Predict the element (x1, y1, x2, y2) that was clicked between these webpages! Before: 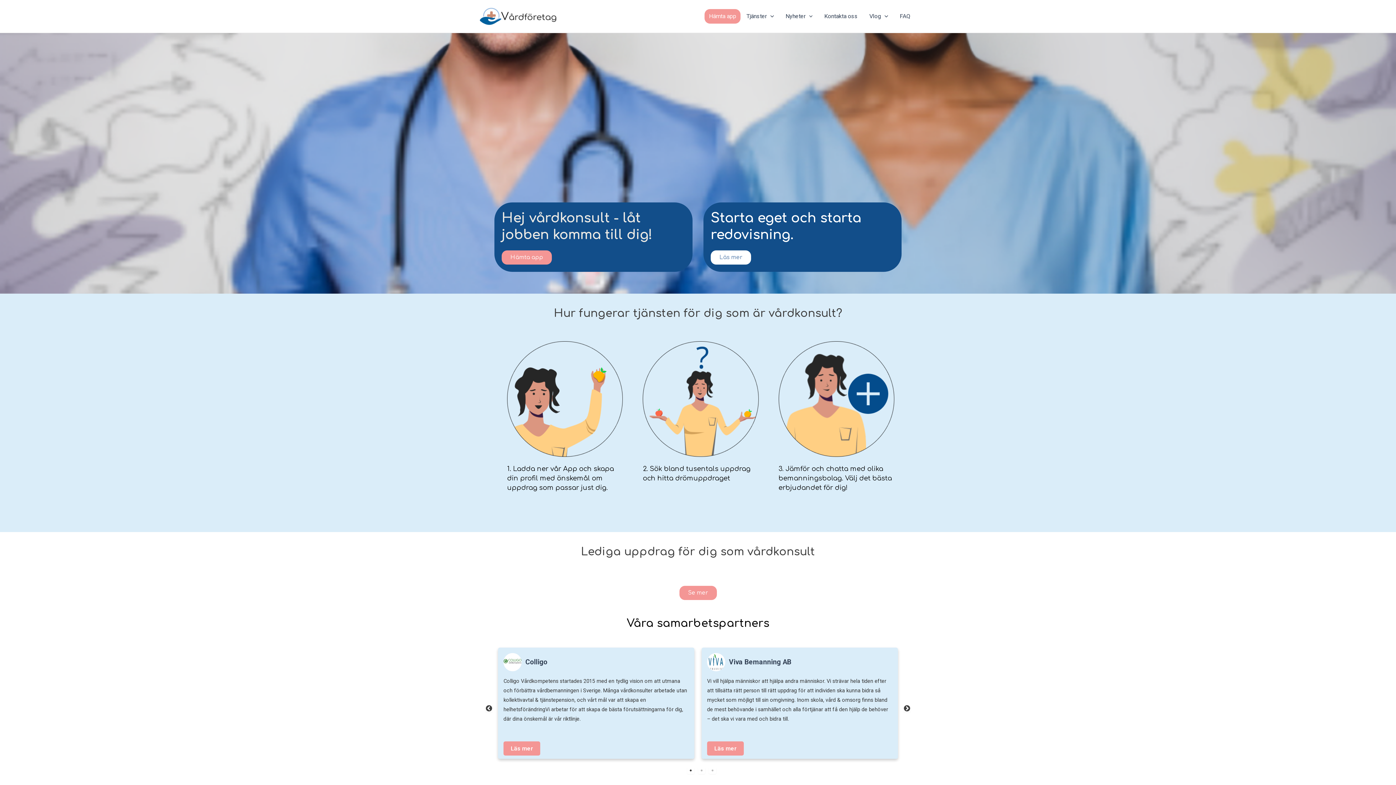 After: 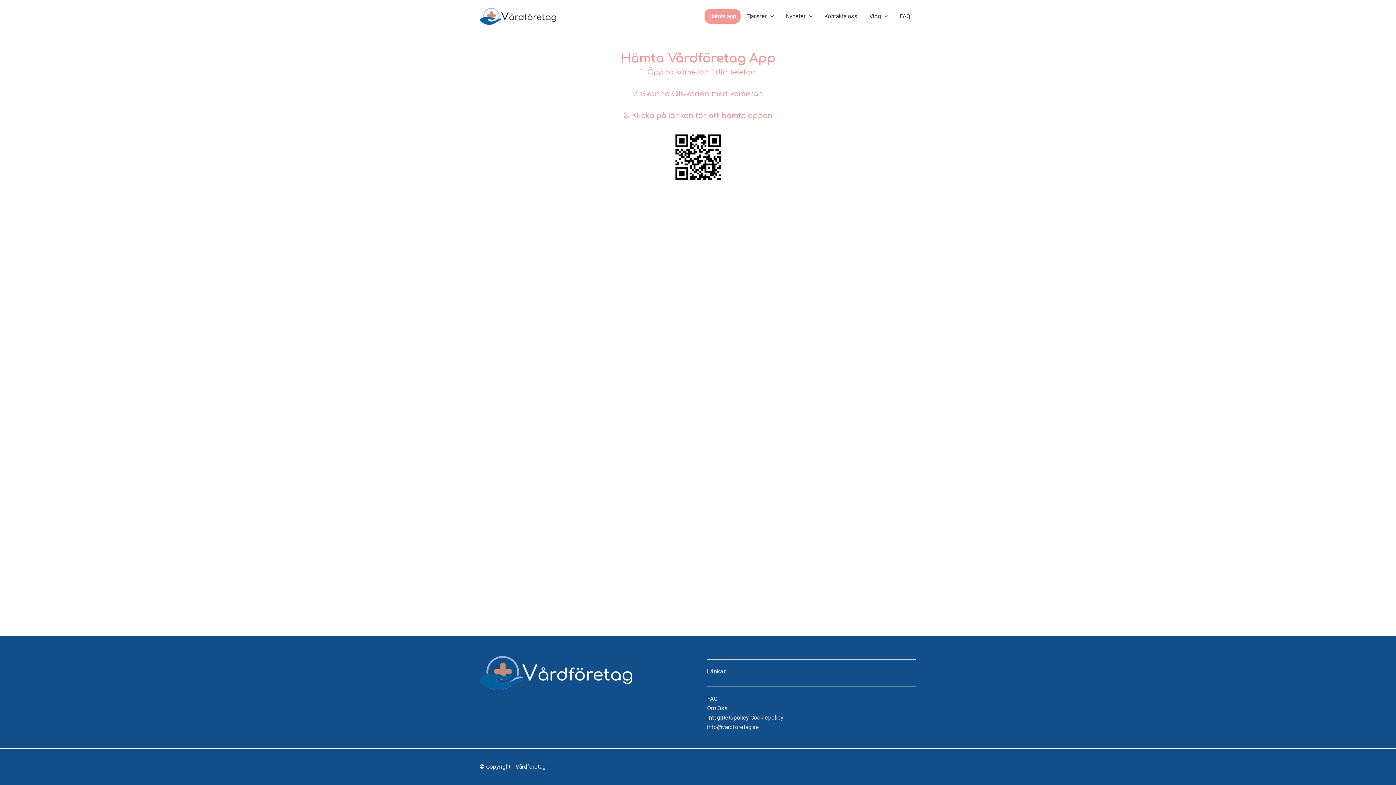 Action: bbox: (704, 9, 740, 23) label: Hämta app